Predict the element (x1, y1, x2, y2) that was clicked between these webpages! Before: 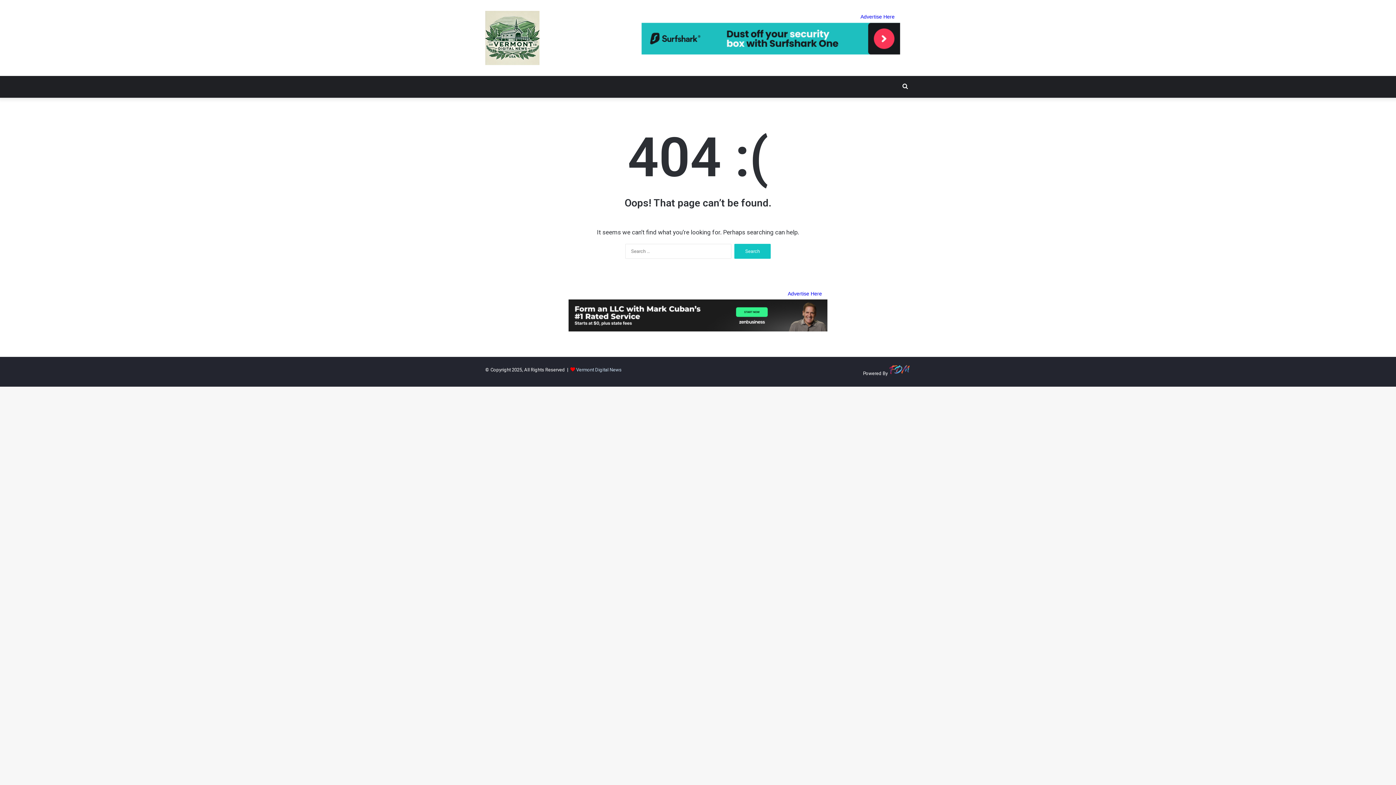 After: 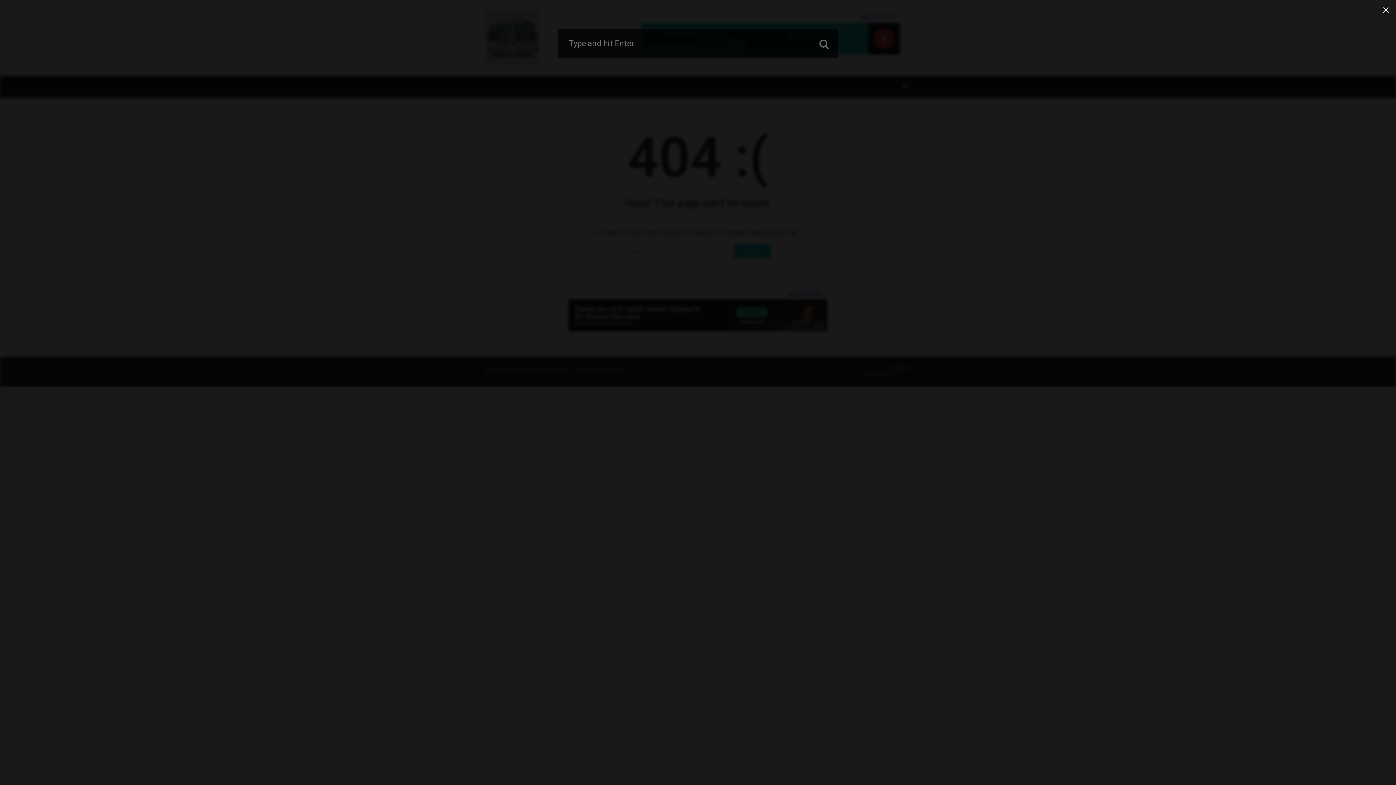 Action: bbox: (900, 76, 910, 97) label: Search for